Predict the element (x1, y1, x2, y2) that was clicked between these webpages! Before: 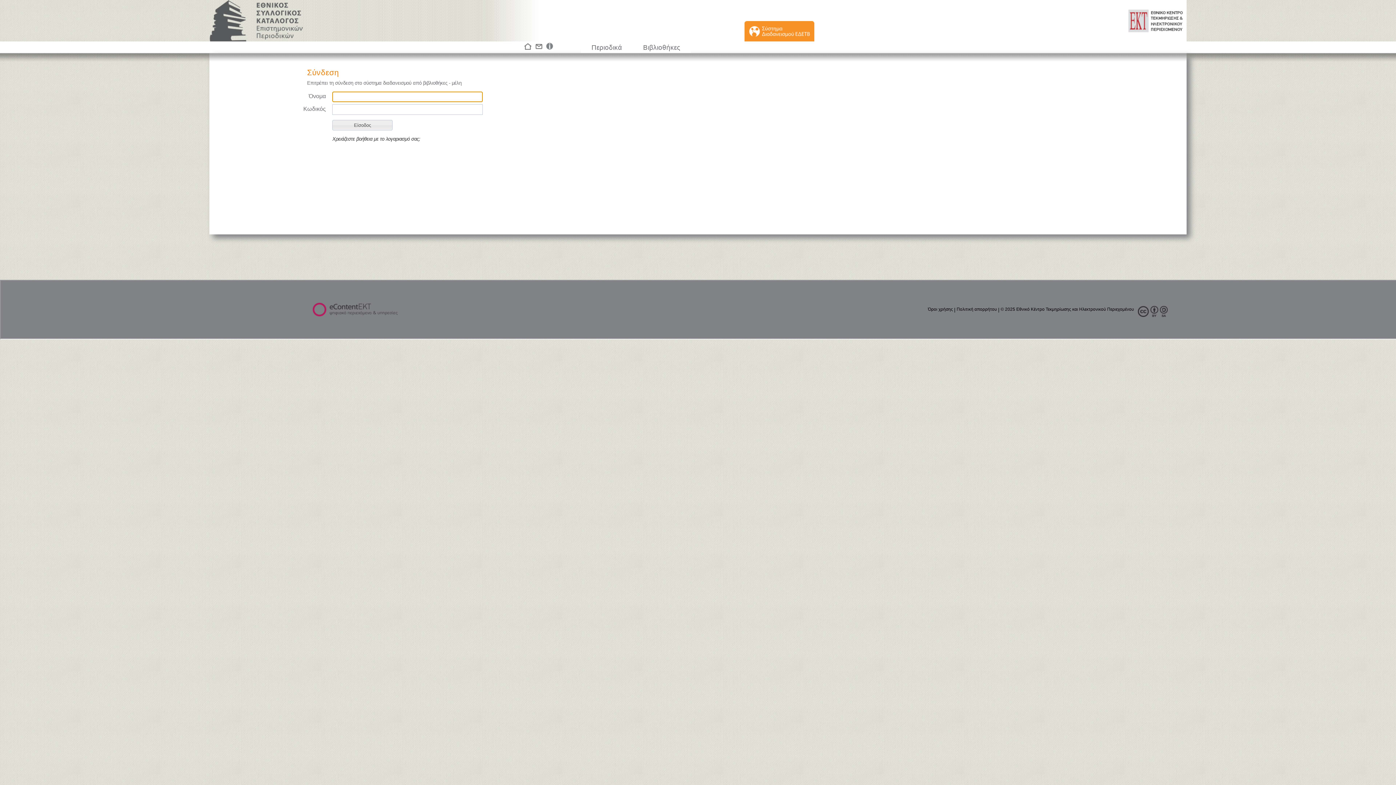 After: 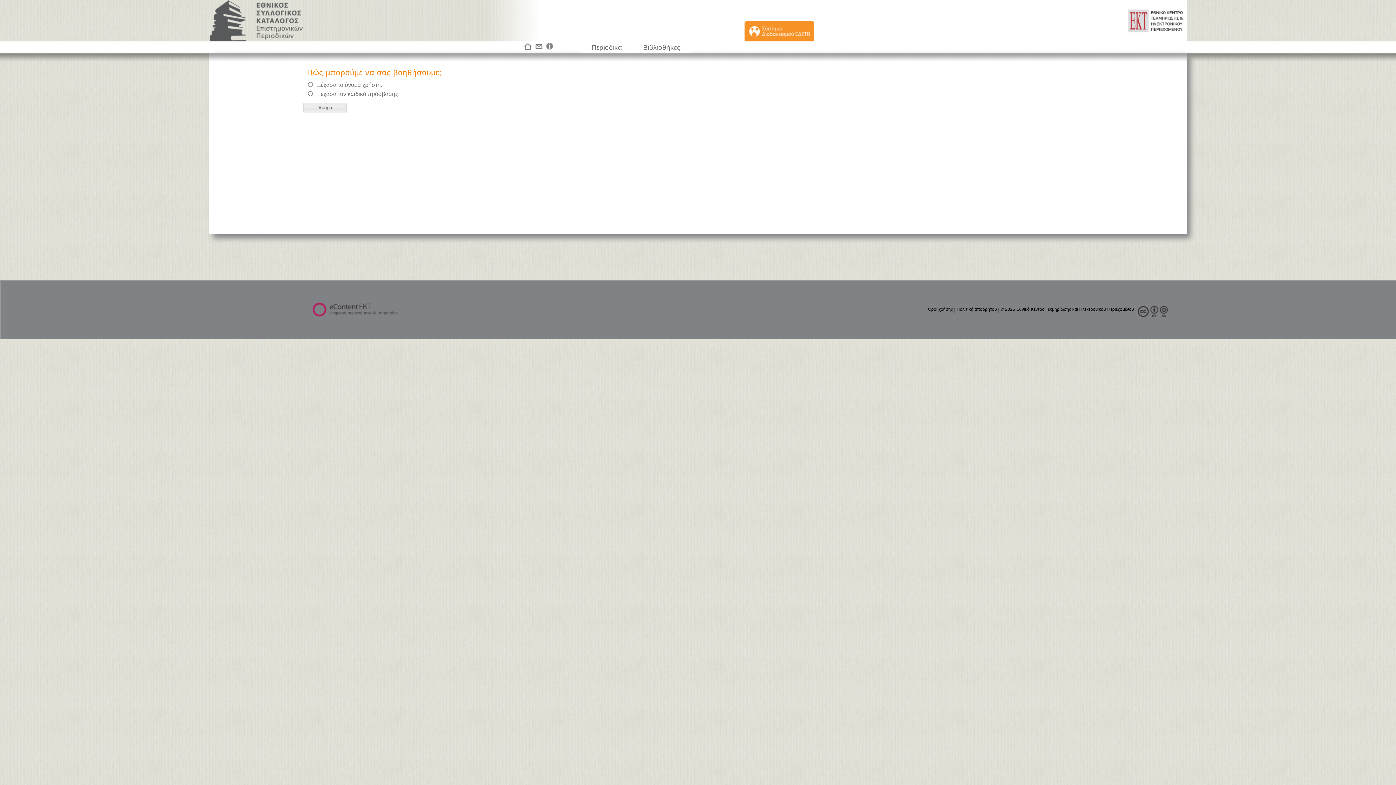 Action: bbox: (332, 136, 420, 141) label: Χρειάζεστε βοήθεια με το λογαριασμό σας;